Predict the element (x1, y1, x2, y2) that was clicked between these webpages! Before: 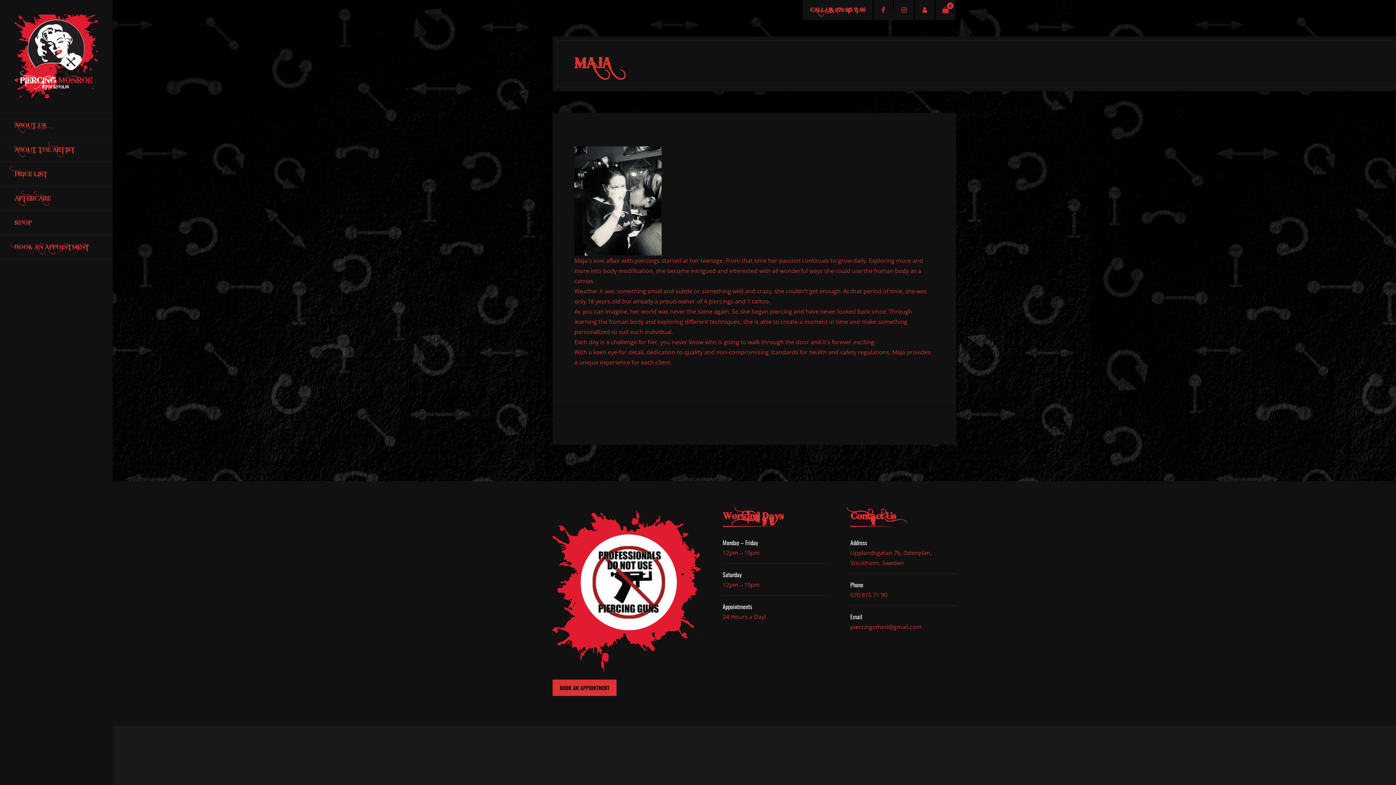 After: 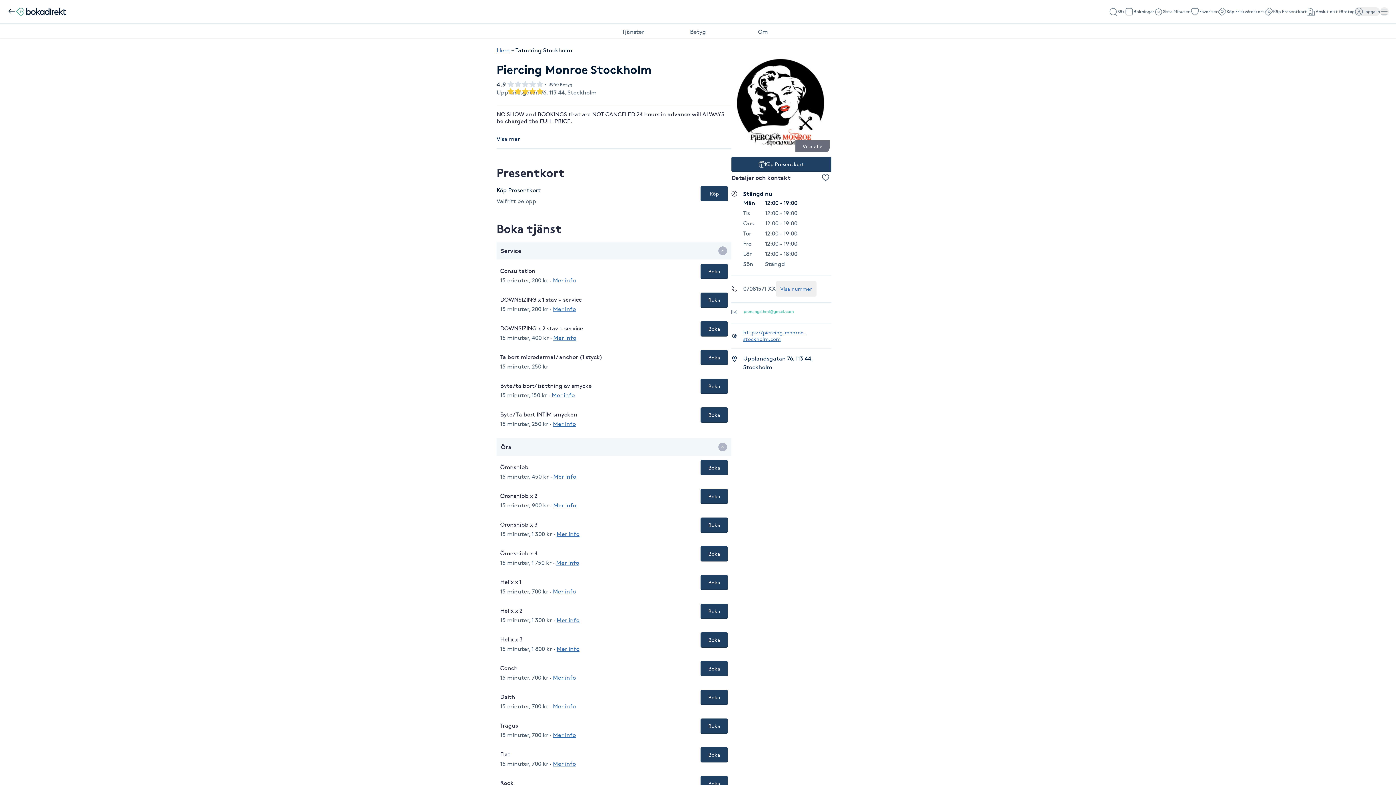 Action: bbox: (552, 586, 701, 594)